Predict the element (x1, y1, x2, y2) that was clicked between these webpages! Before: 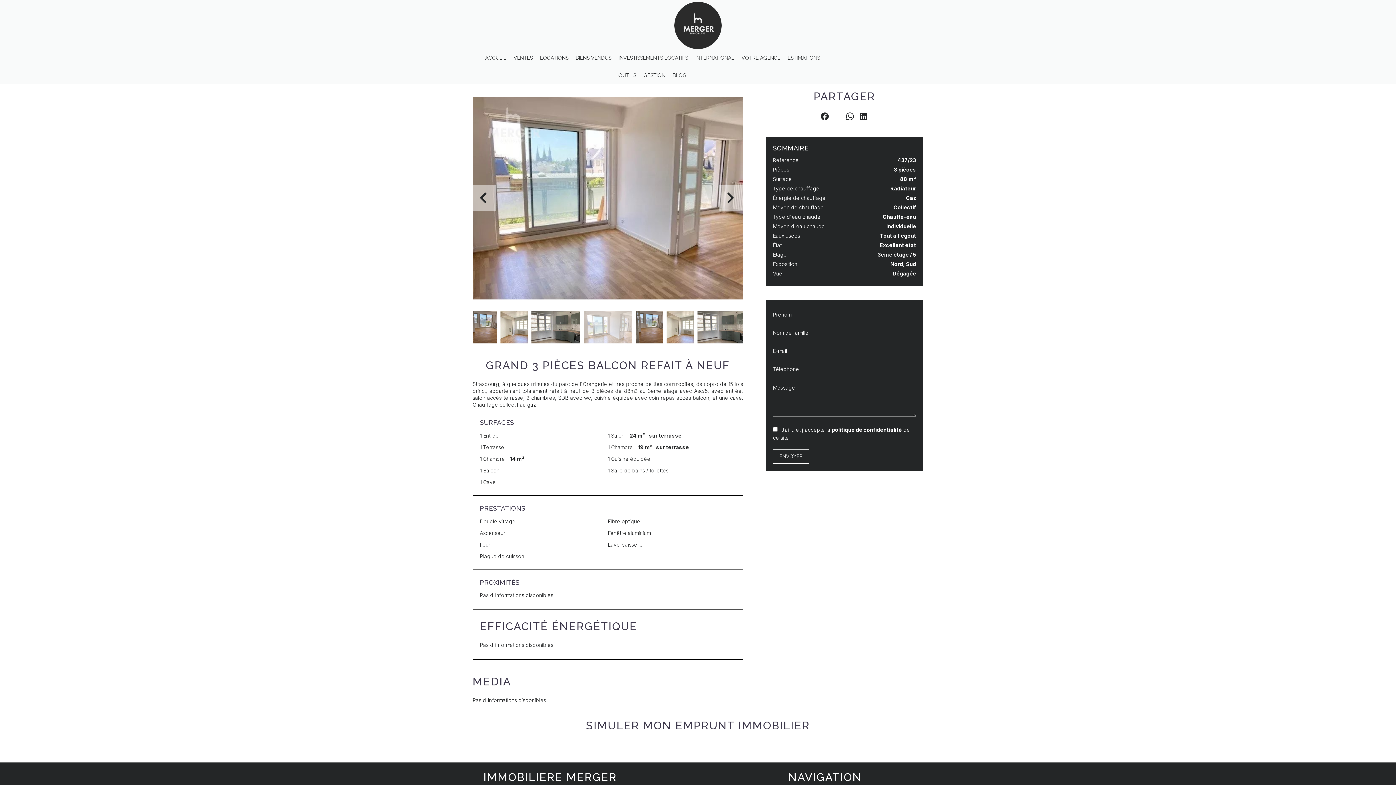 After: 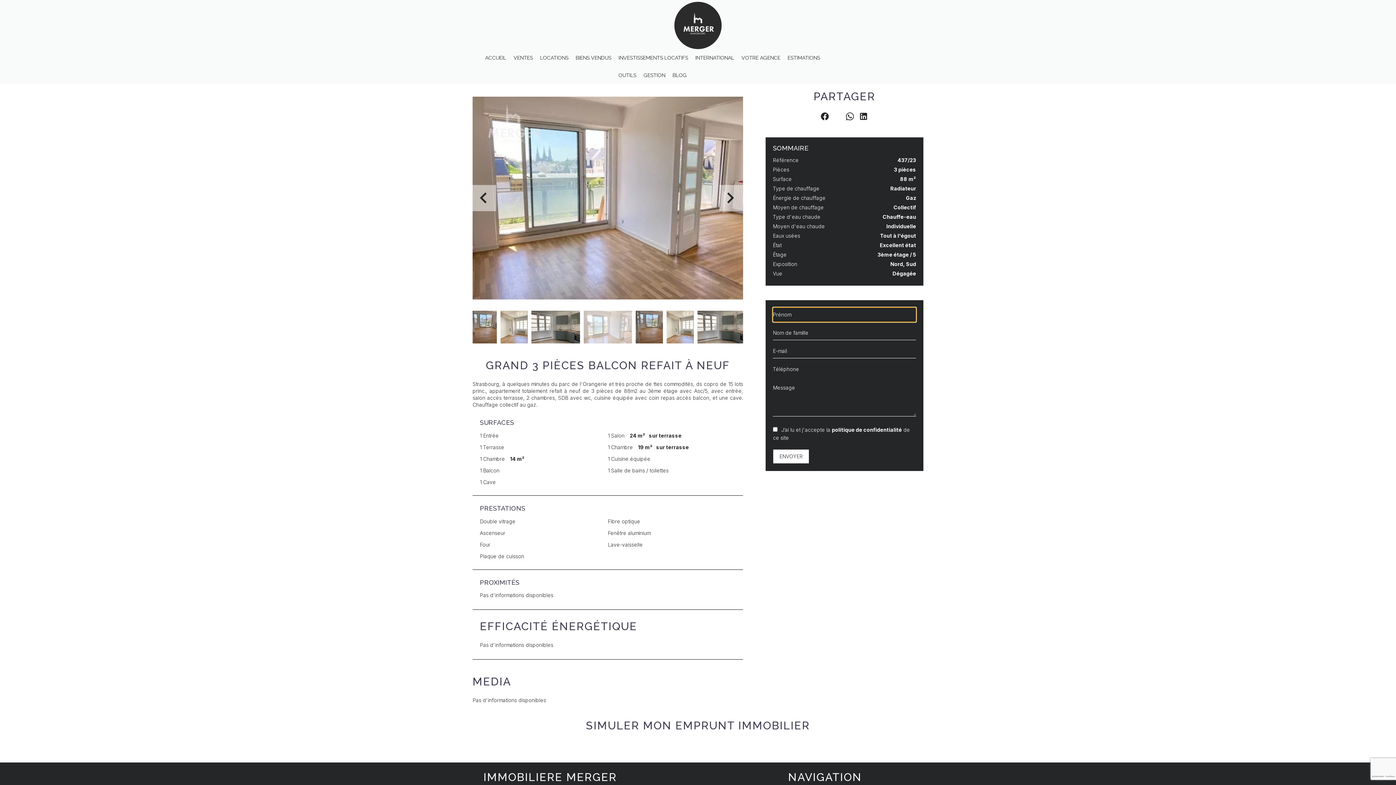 Action: label: ENVOYER bbox: (773, 449, 809, 464)